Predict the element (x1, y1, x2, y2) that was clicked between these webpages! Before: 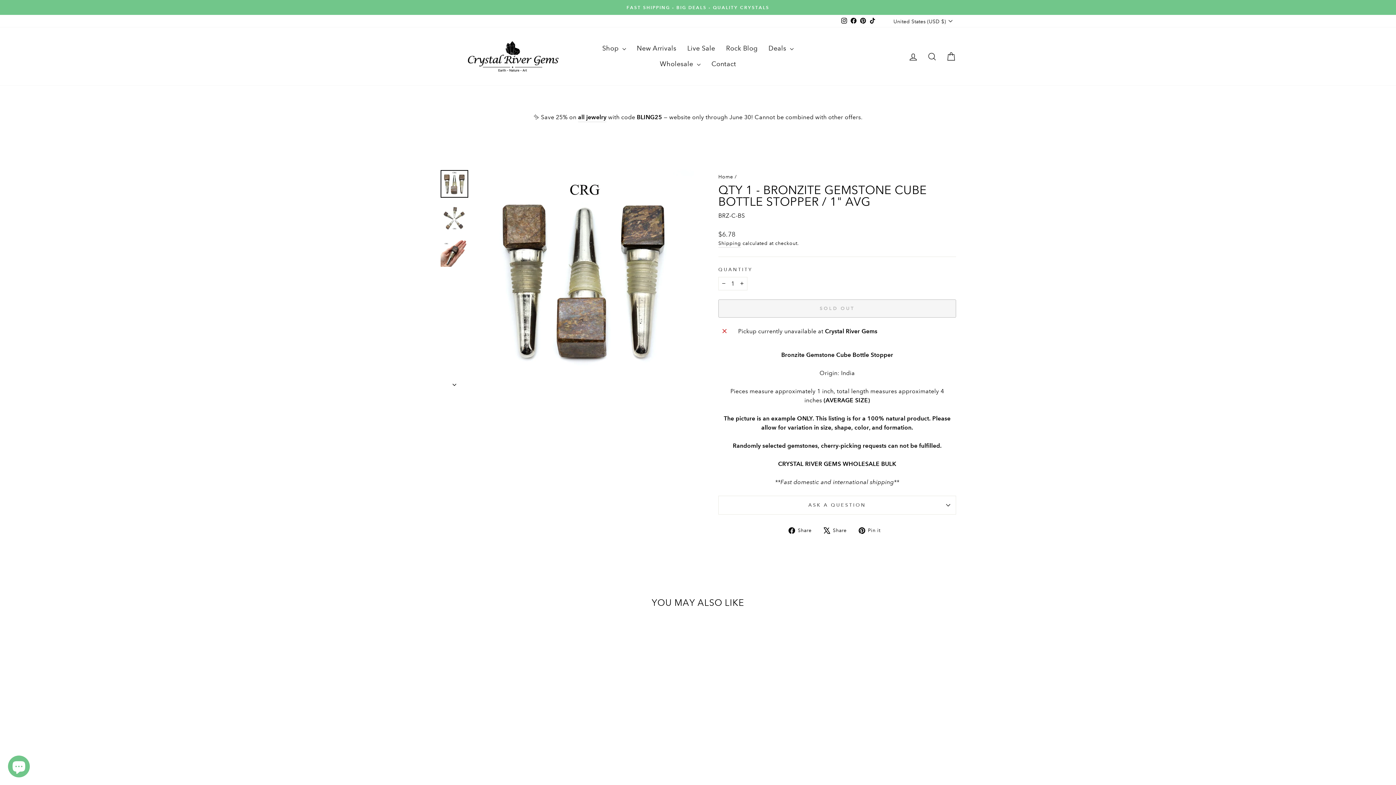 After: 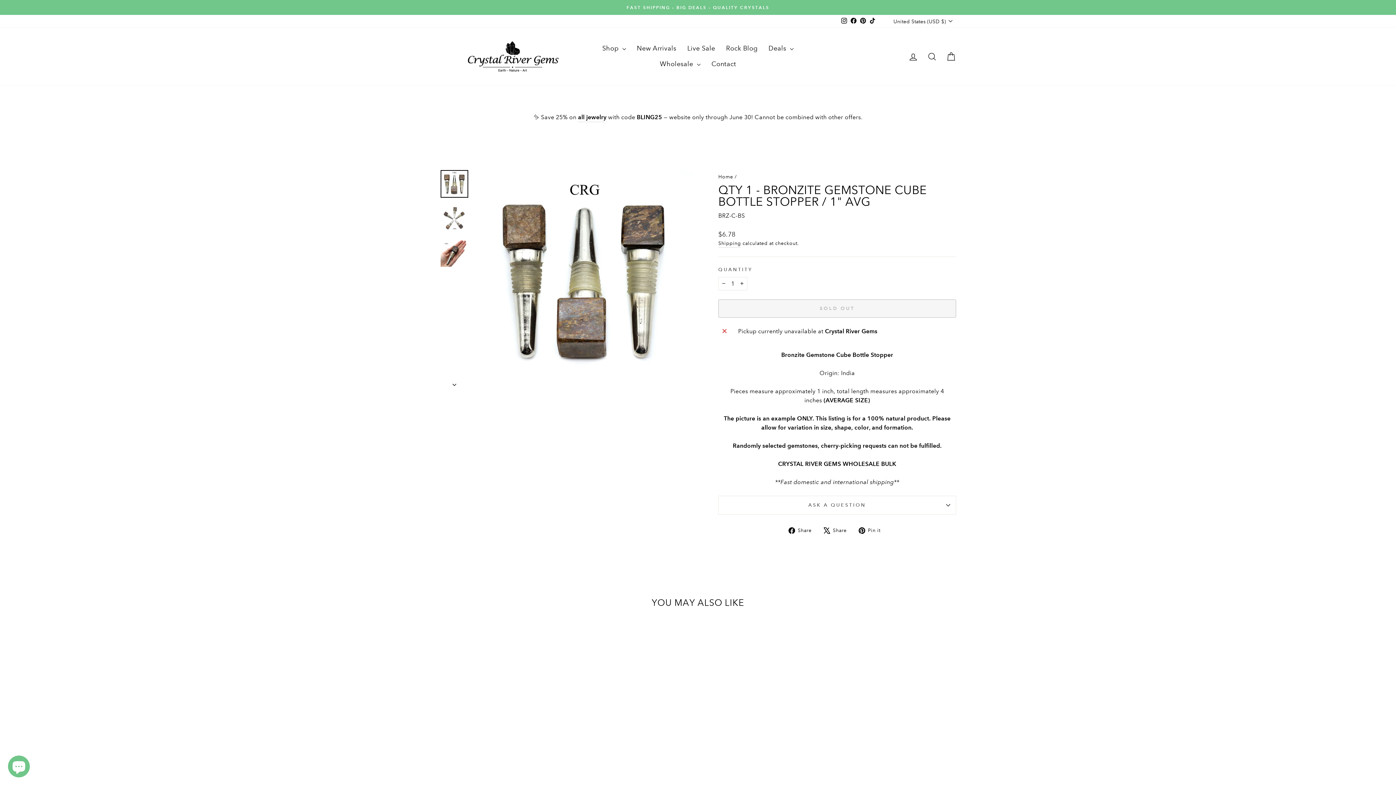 Action: label: QTY 1 - Bronzite Gemstone Cube Bottle Stopper / 1" AVG
$6.78 bbox: (440, 748, 563, 780)